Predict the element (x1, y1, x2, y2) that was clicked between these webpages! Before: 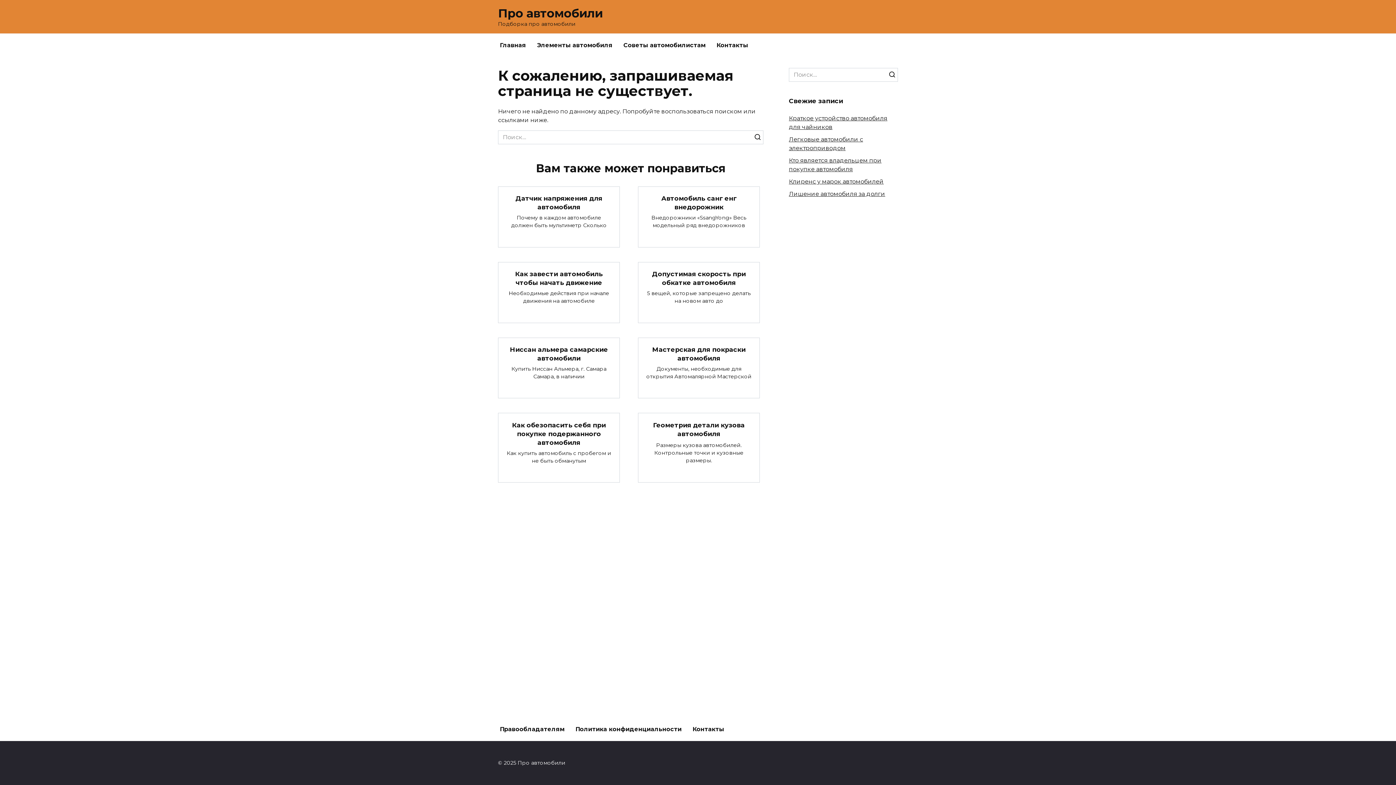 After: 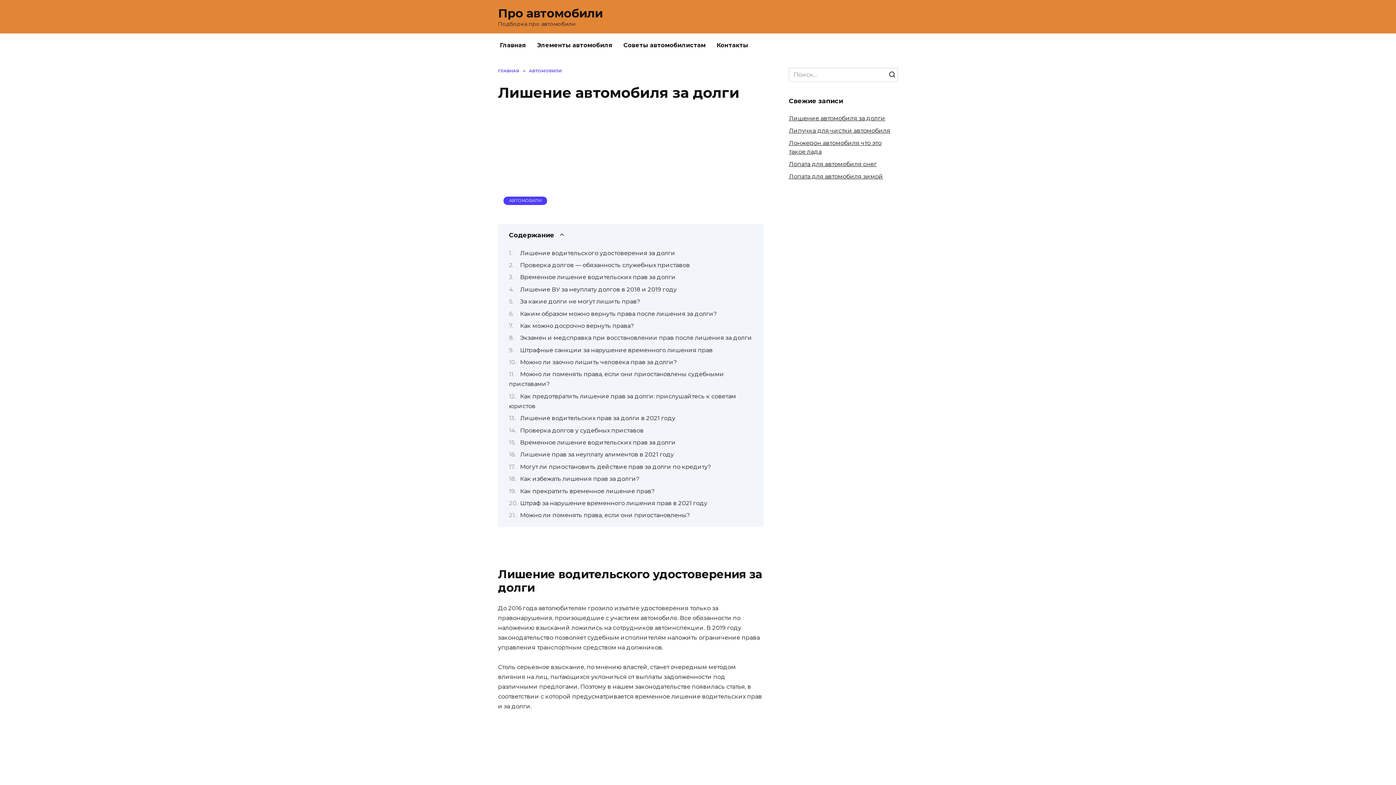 Action: bbox: (789, 190, 885, 197) label: Лишение автомобиля за долги